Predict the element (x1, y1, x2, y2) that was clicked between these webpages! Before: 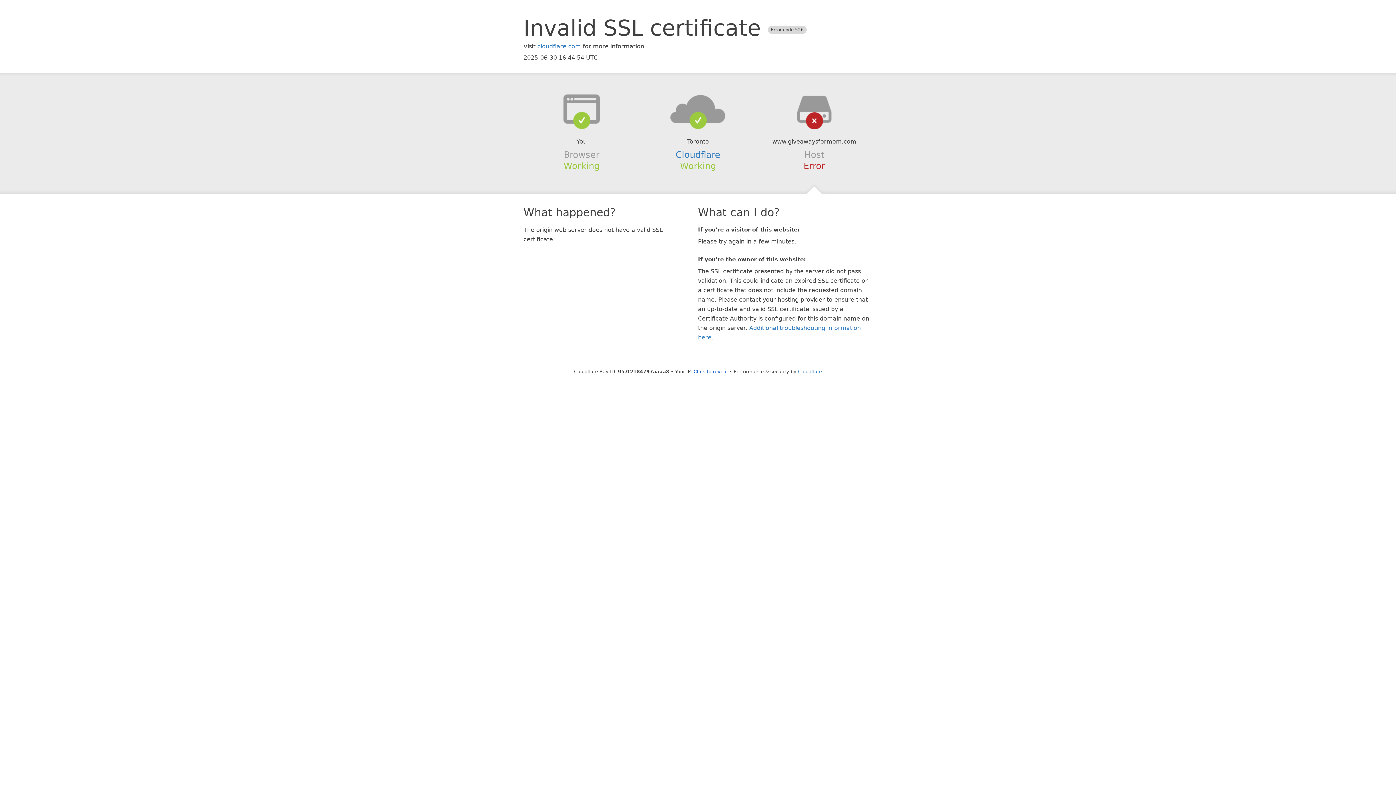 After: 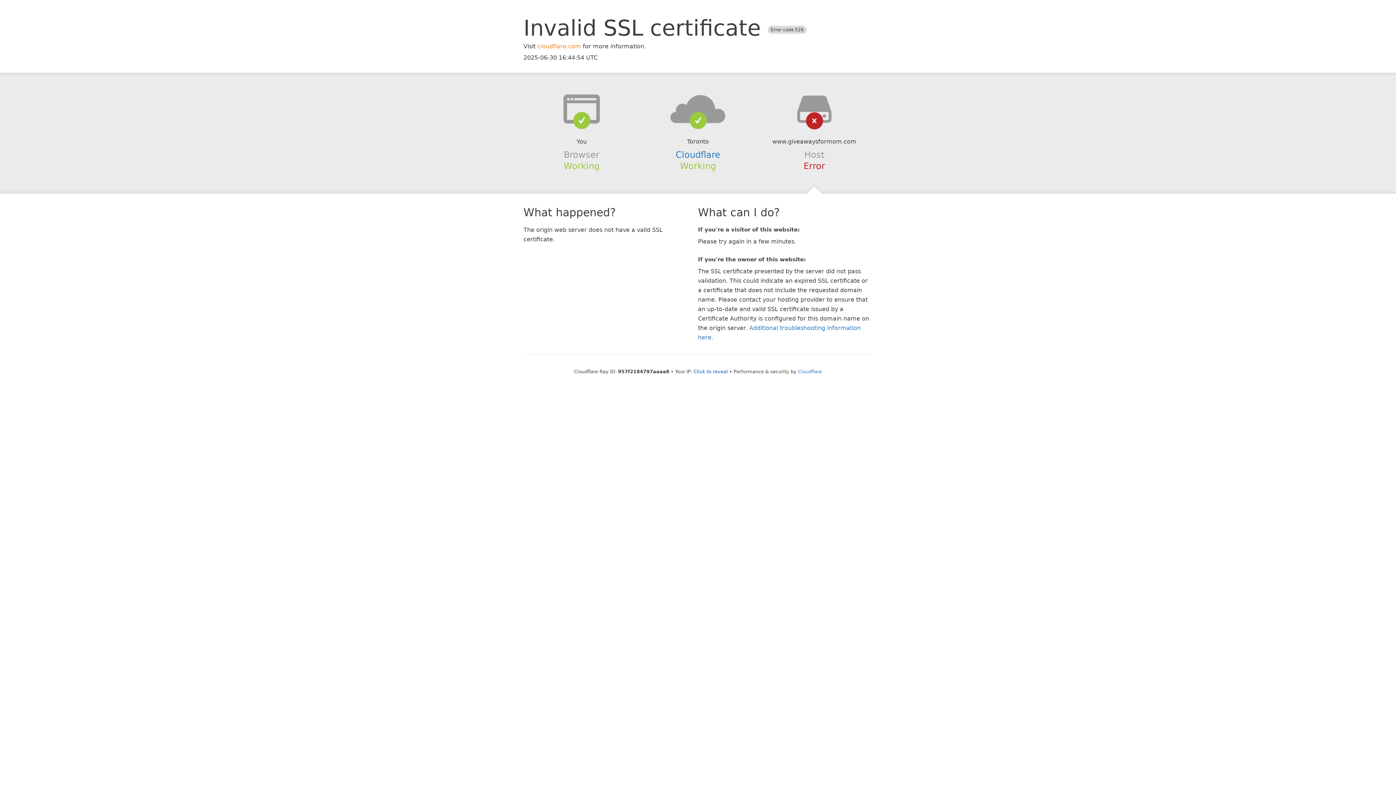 Action: bbox: (537, 42, 581, 49) label: cloudflare.com